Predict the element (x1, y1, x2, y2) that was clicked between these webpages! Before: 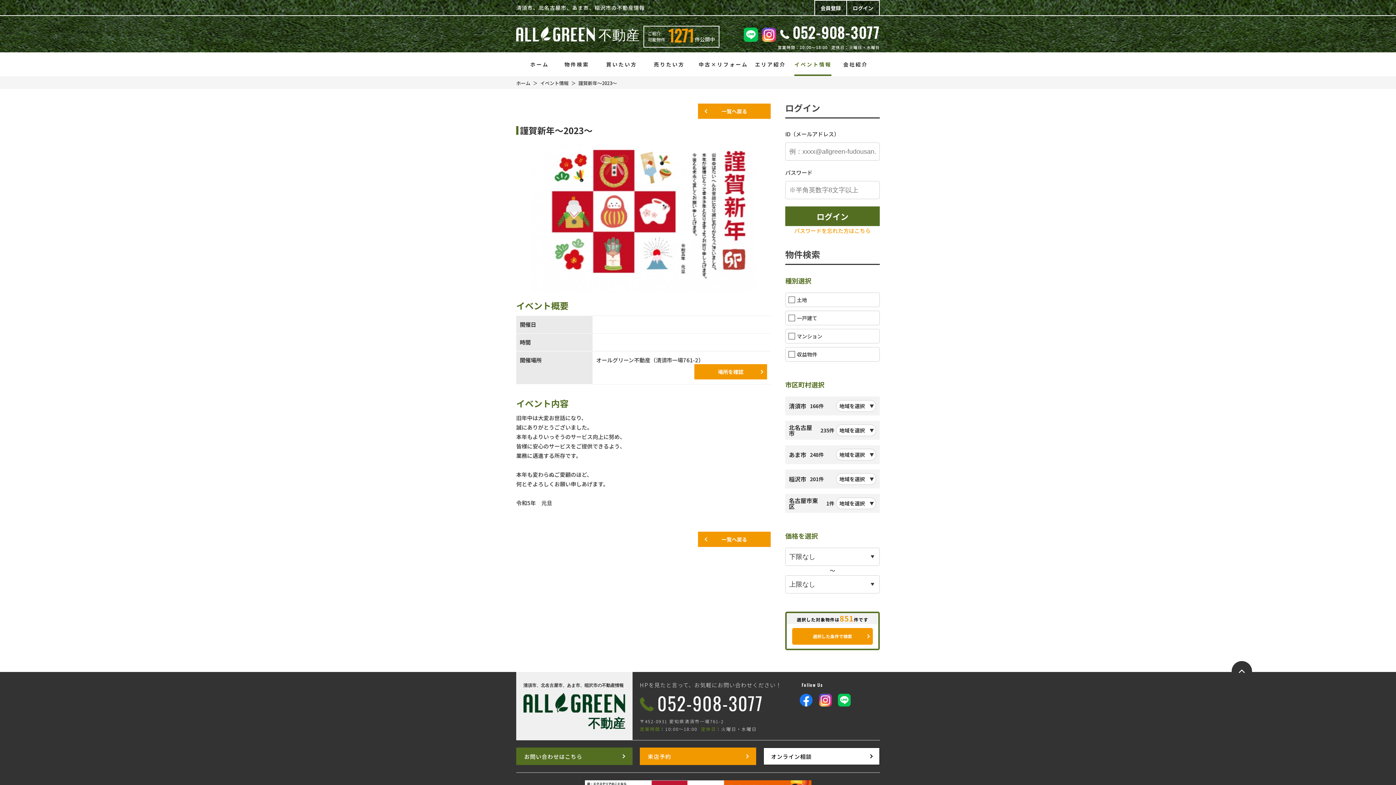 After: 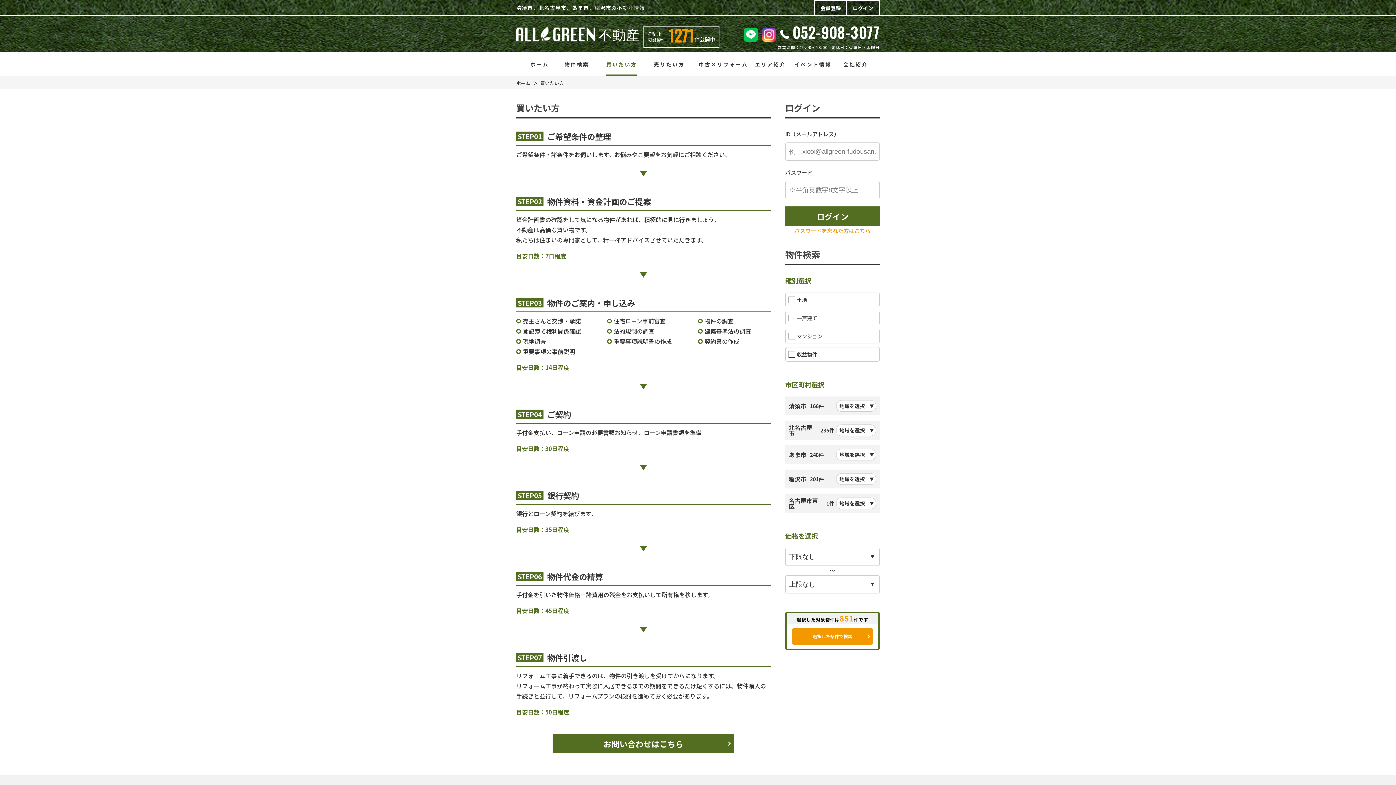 Action: bbox: (598, 54, 645, 74) label: 買いたい方